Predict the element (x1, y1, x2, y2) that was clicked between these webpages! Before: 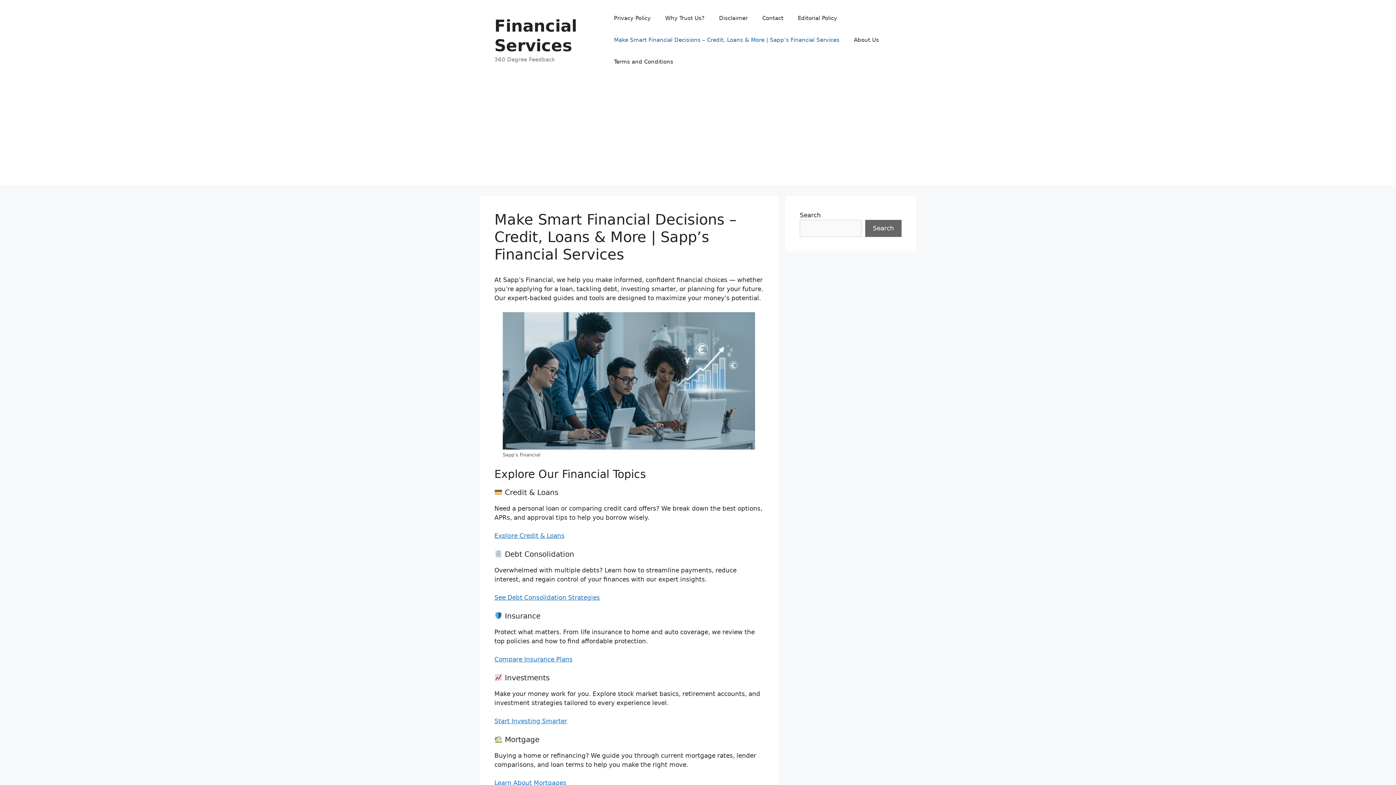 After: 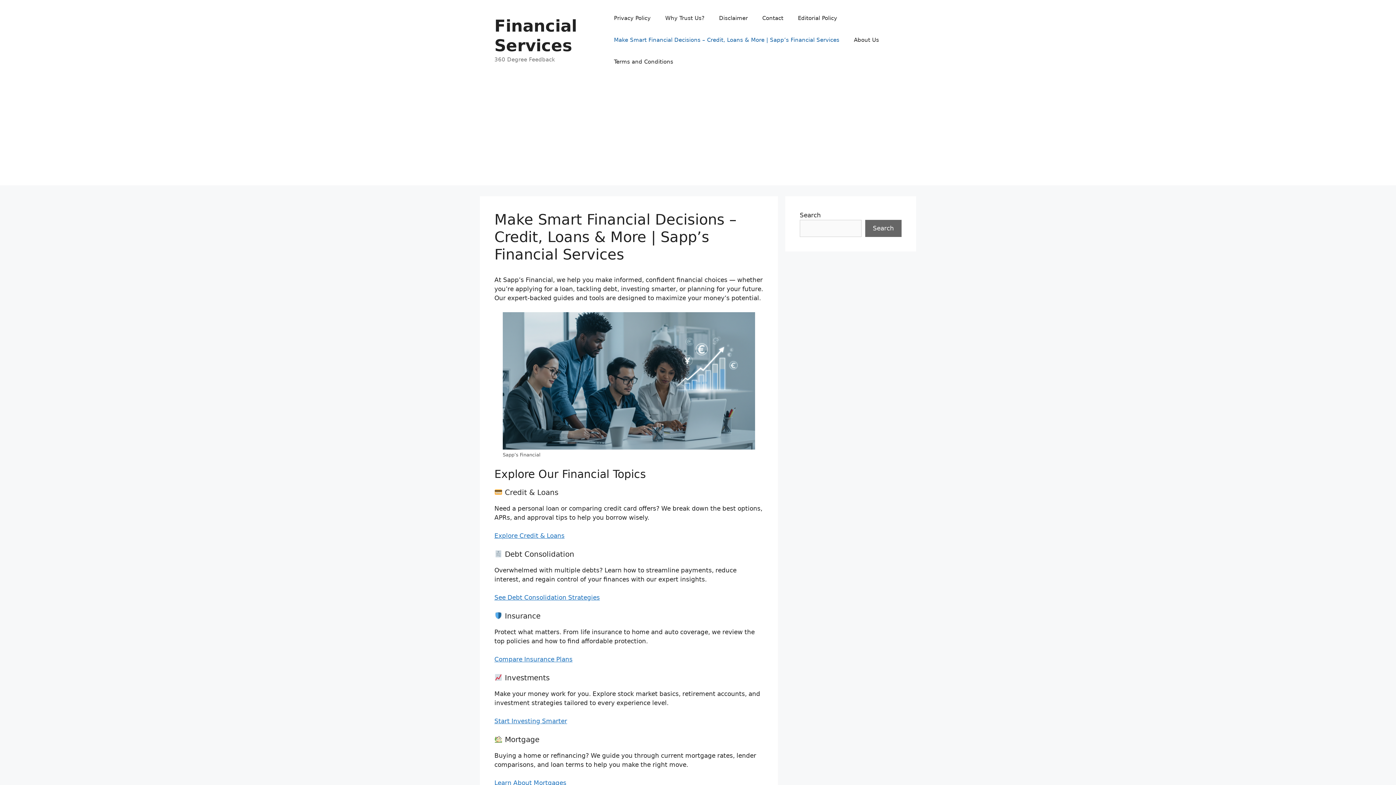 Action: bbox: (494, 16, 577, 55) label: Financial Services